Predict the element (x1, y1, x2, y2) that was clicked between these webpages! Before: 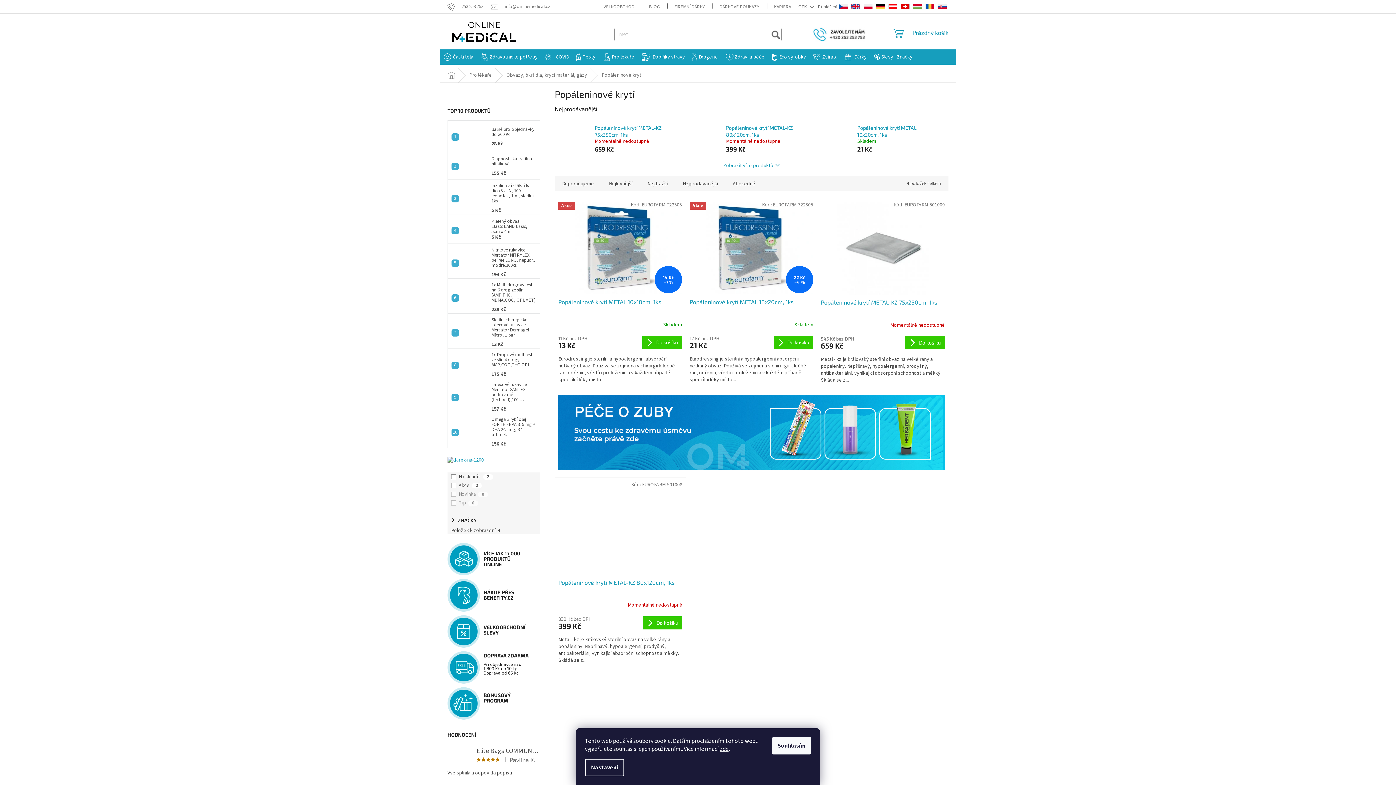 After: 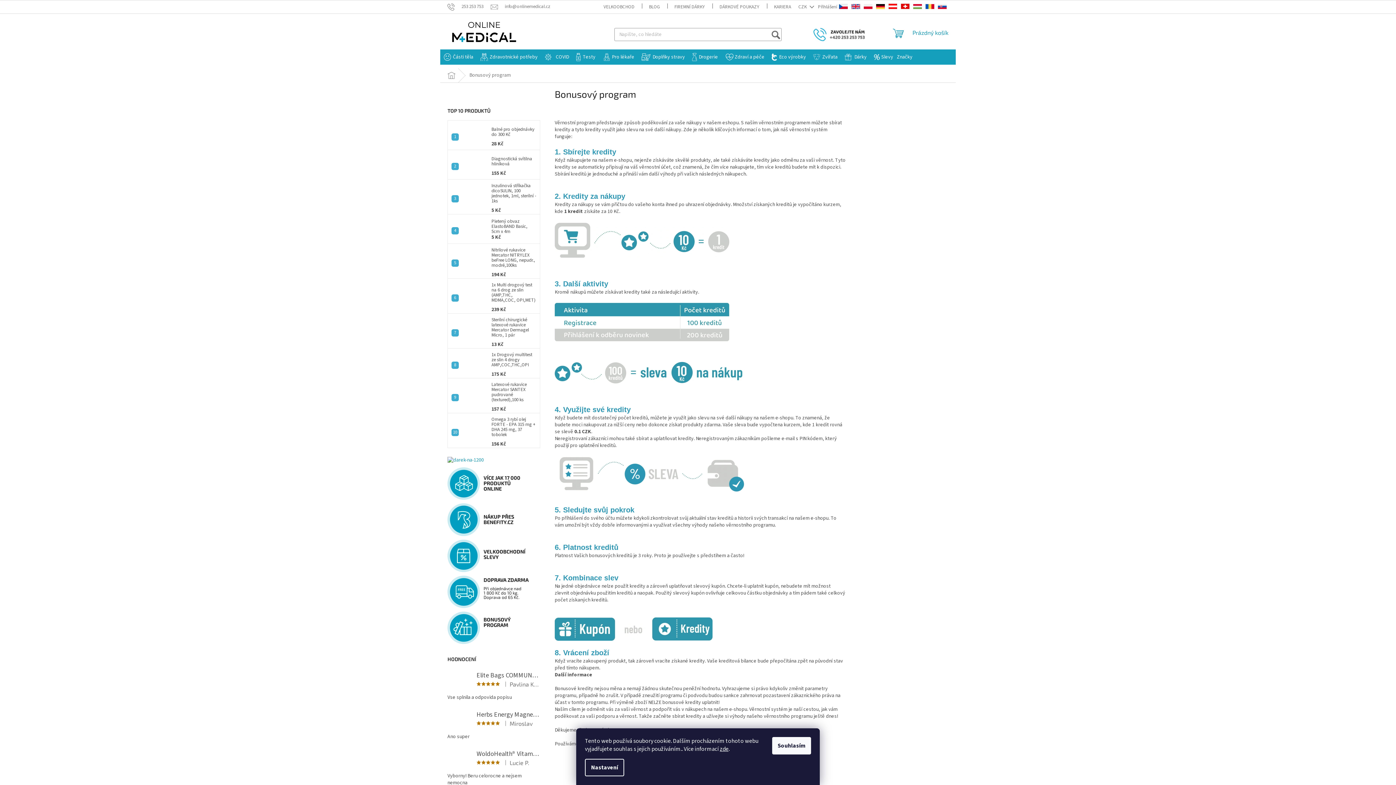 Action: bbox: (447, 687, 480, 723)